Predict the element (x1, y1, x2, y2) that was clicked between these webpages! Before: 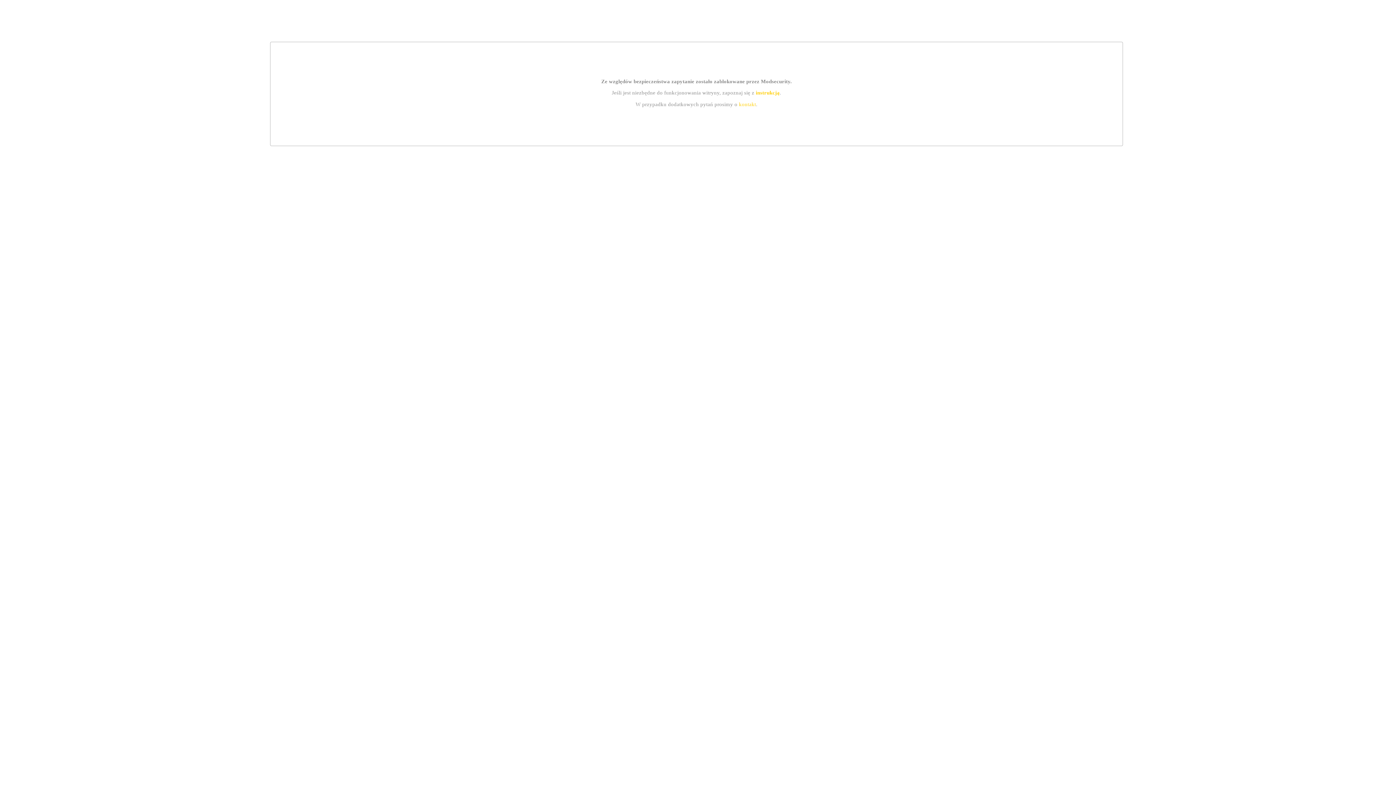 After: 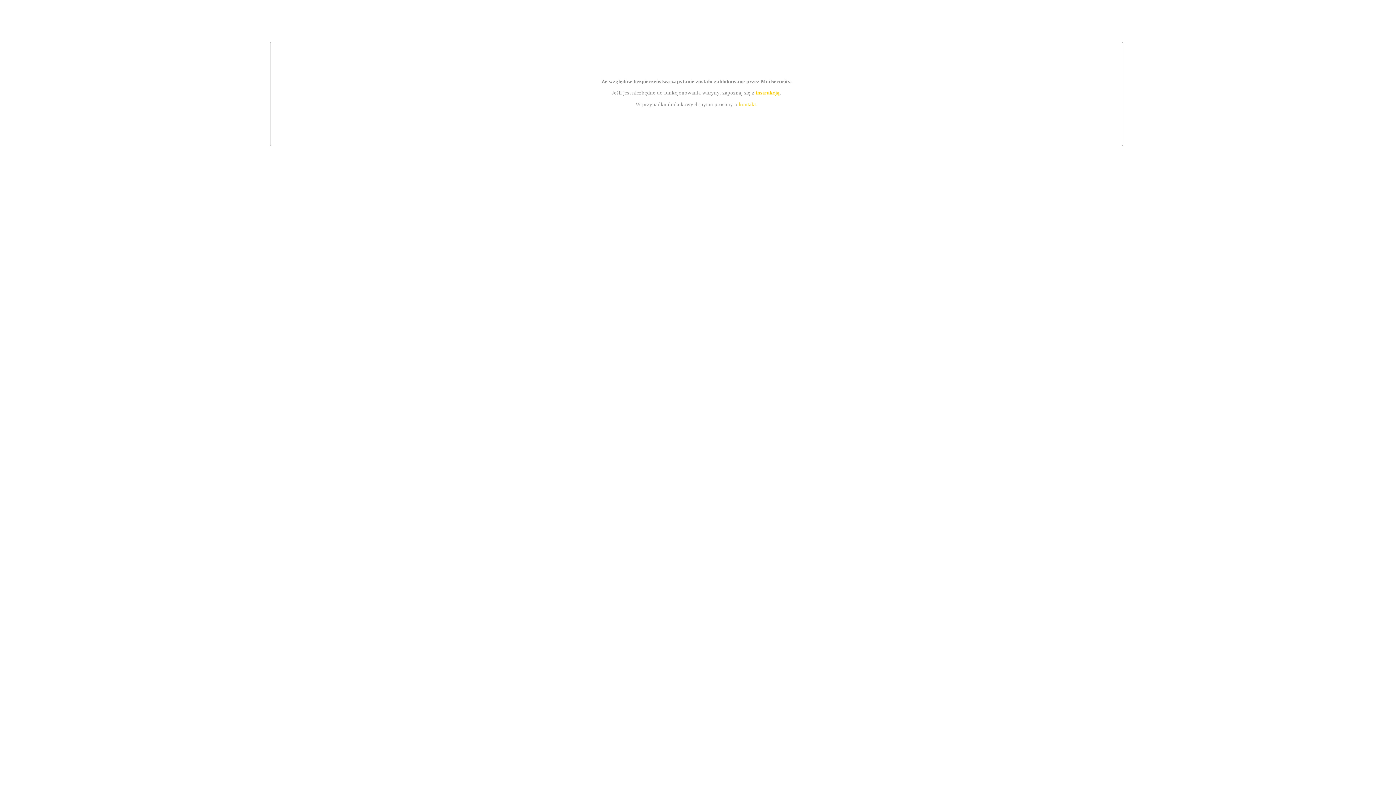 Action: bbox: (739, 101, 756, 107) label: kontakt